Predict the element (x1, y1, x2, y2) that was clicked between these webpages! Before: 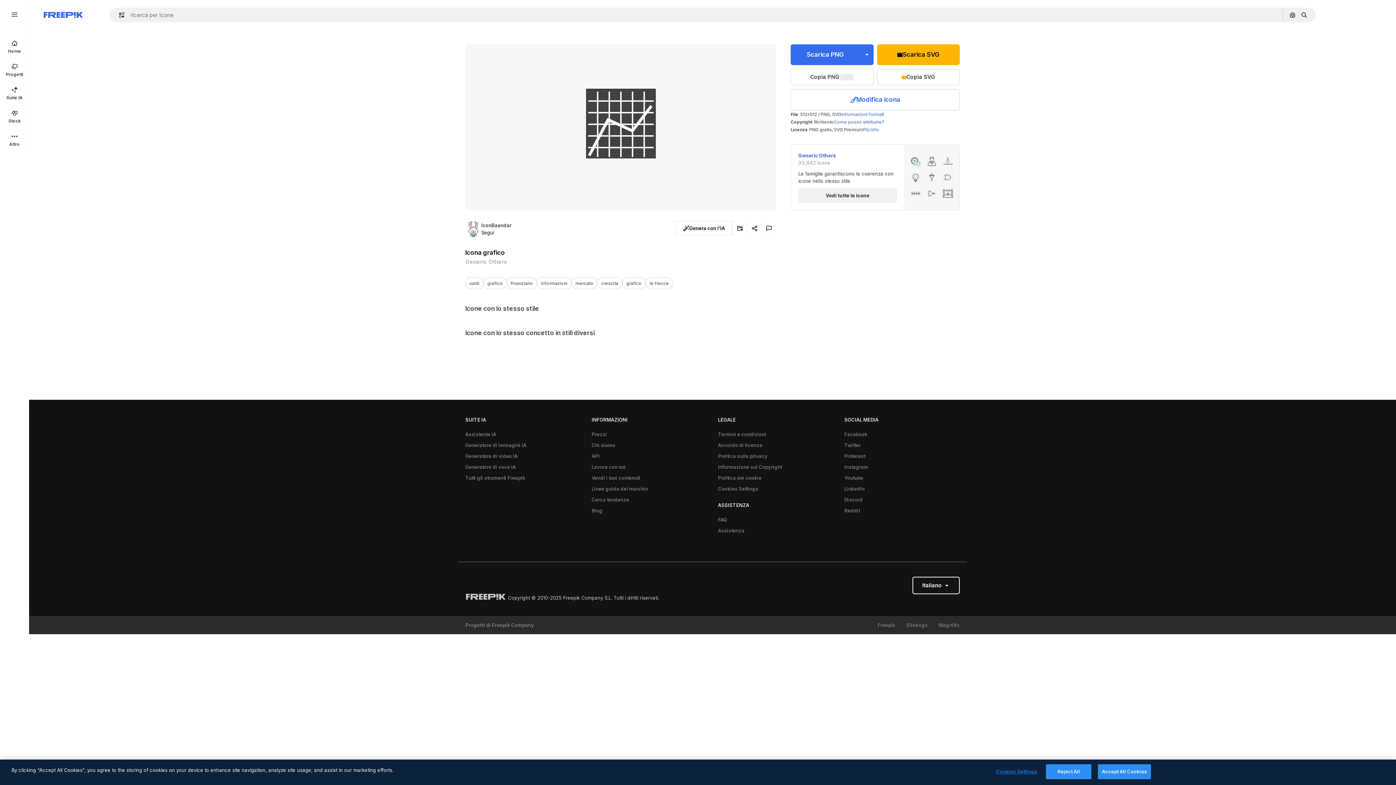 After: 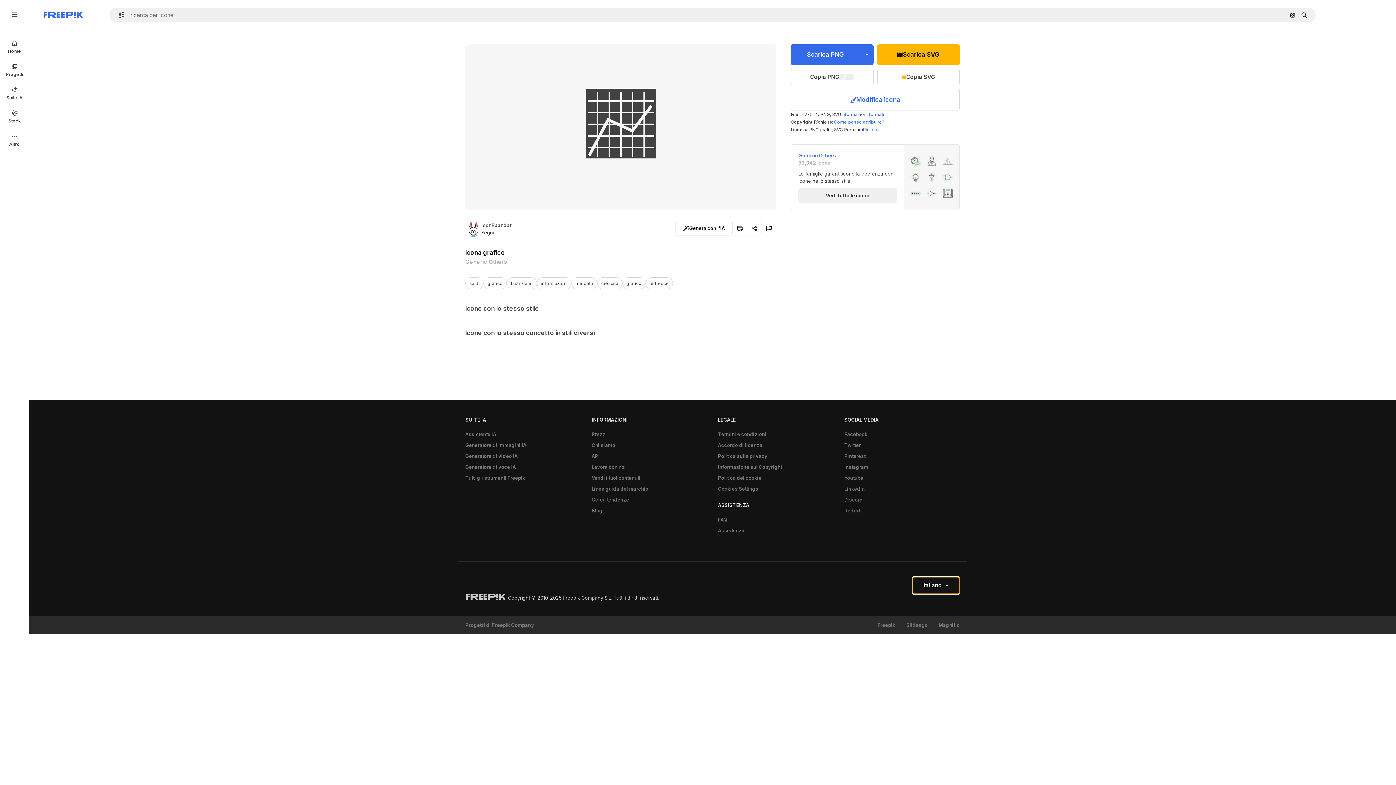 Action: label: Italiano bbox: (912, 577, 960, 601)